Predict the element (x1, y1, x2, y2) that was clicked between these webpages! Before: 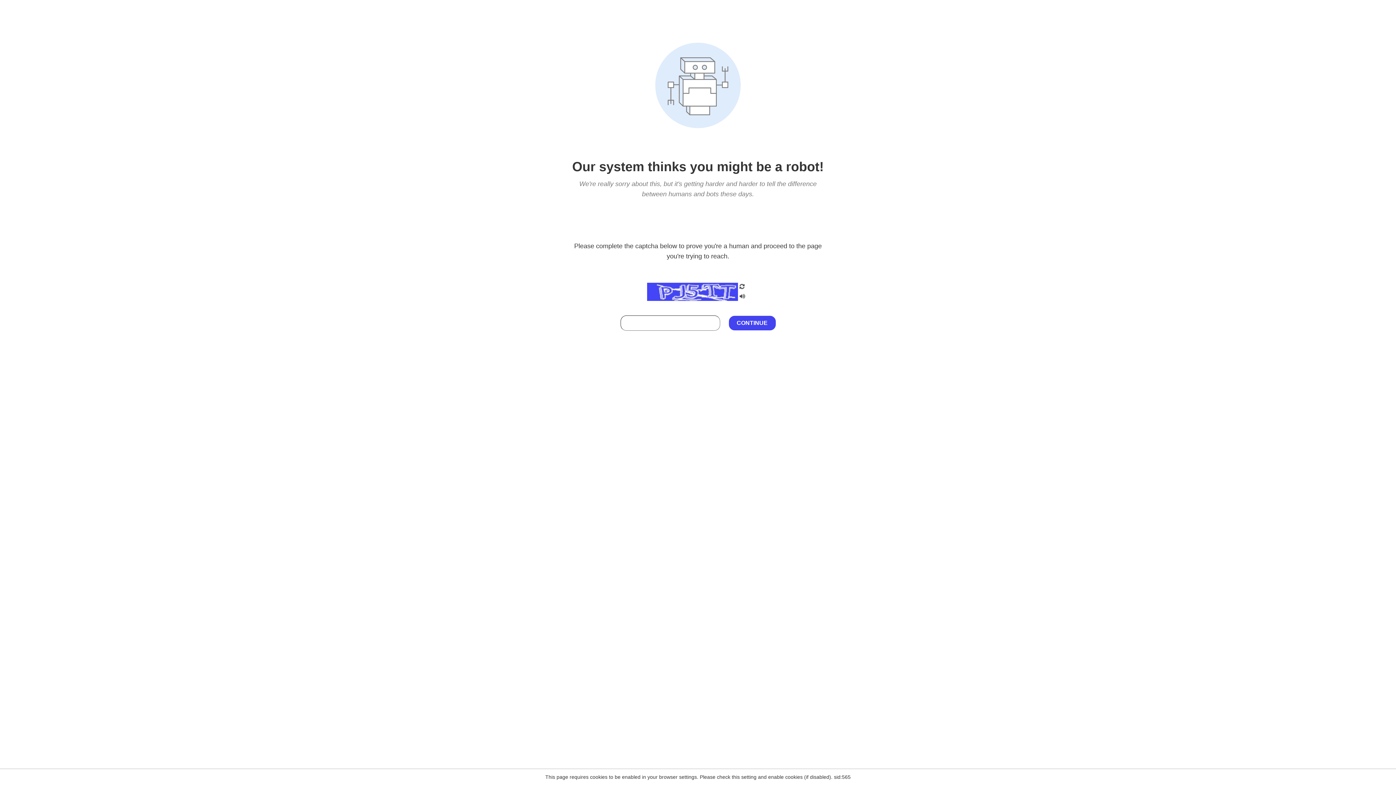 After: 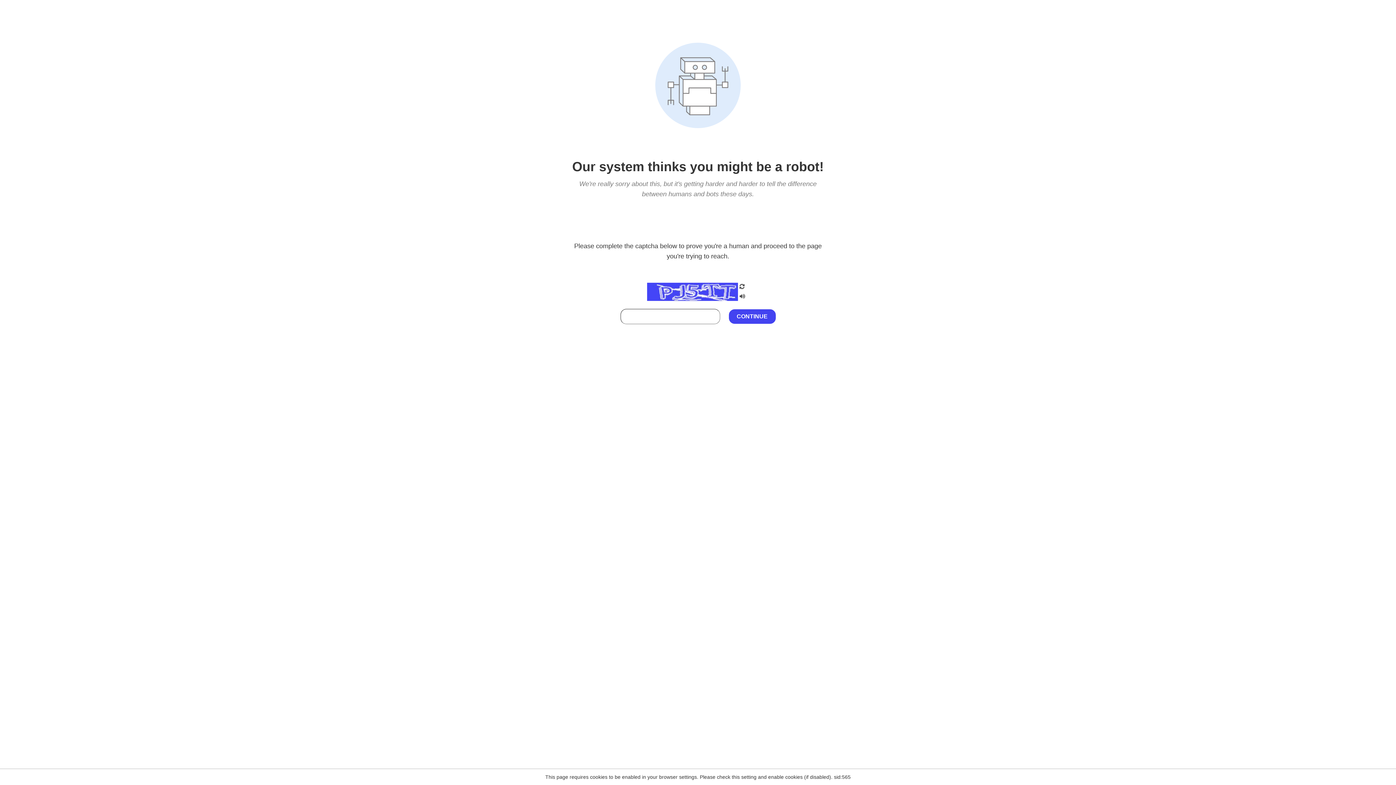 Action: bbox: (738, 212, 746, 219)